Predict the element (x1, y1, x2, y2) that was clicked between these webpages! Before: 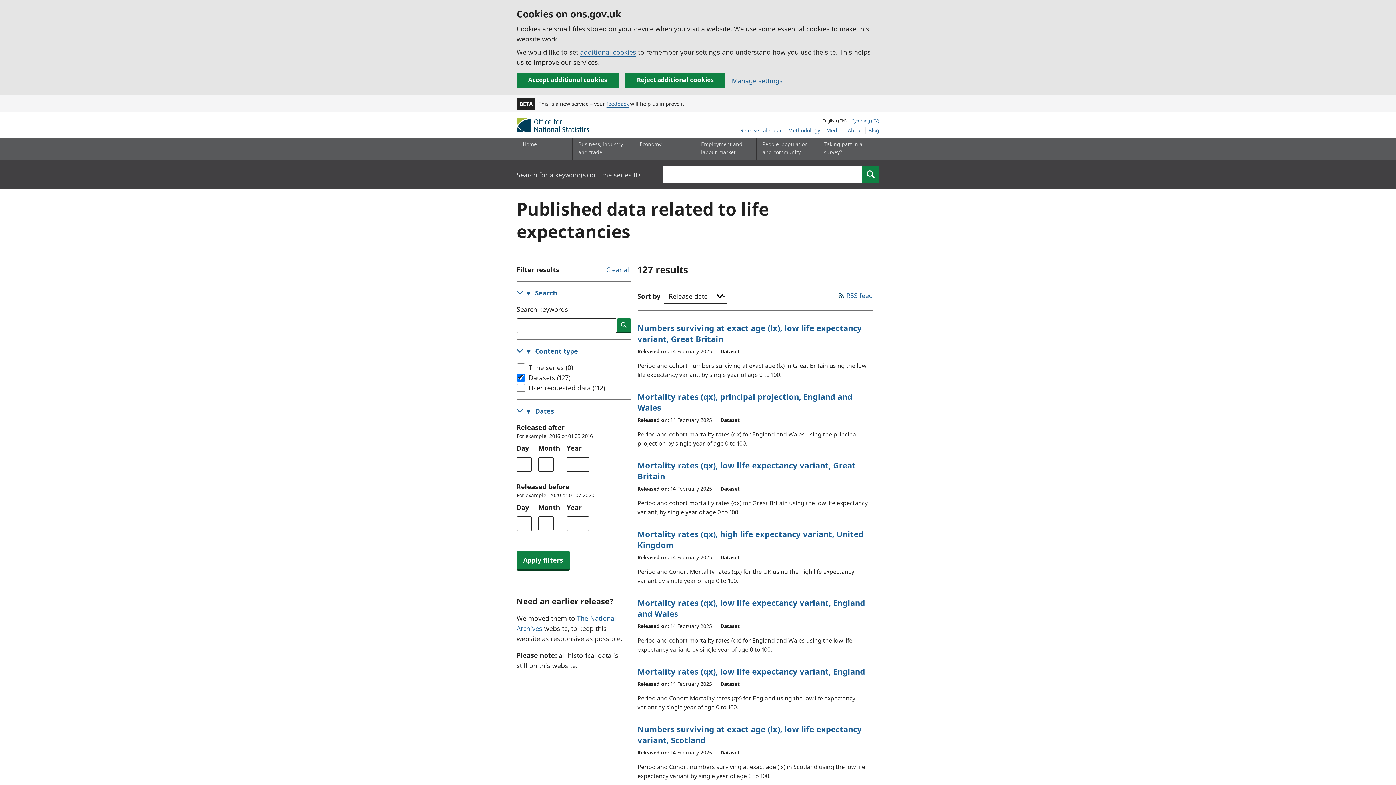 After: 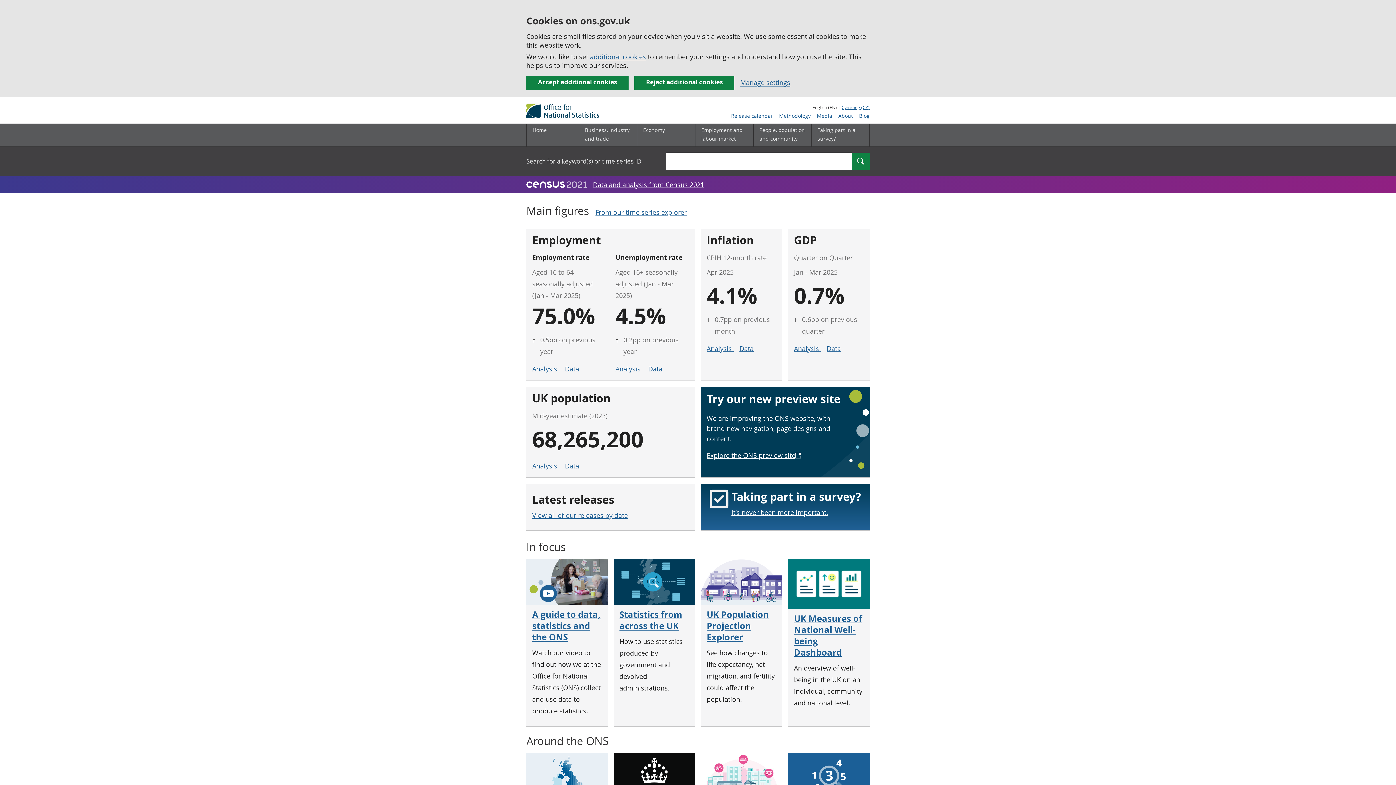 Action: bbox: (516, 118, 627, 132)